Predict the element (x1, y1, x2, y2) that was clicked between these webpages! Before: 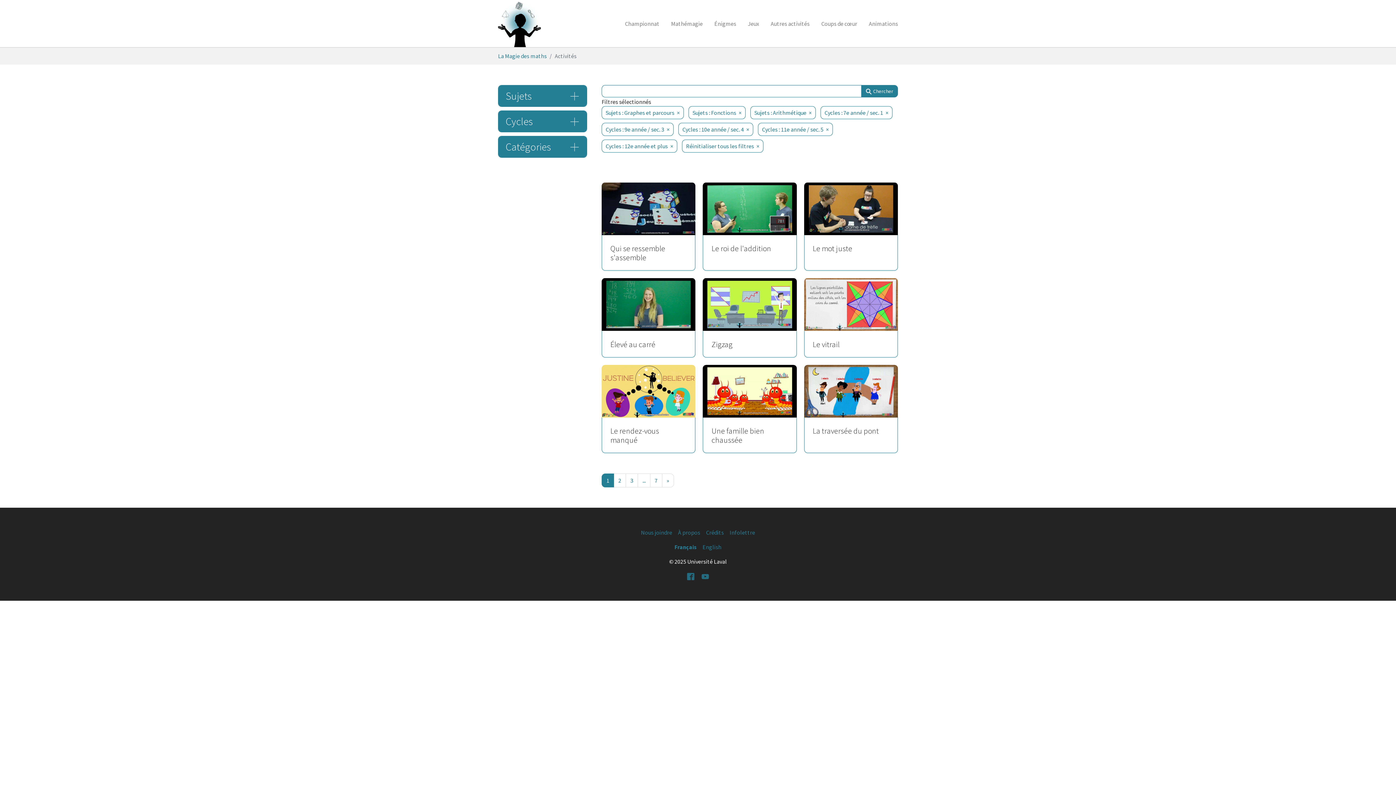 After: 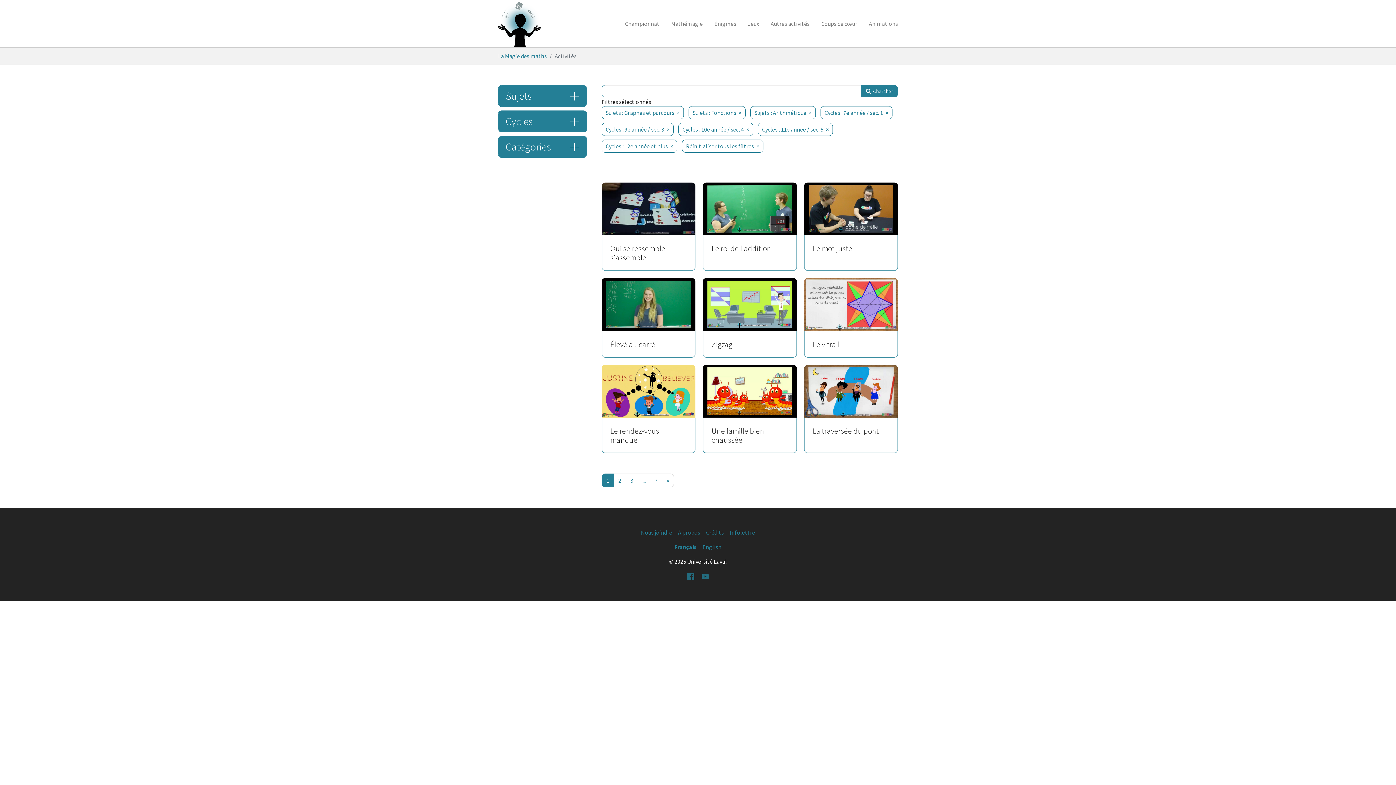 Action: bbox: (601, 473, 614, 487) label: 1